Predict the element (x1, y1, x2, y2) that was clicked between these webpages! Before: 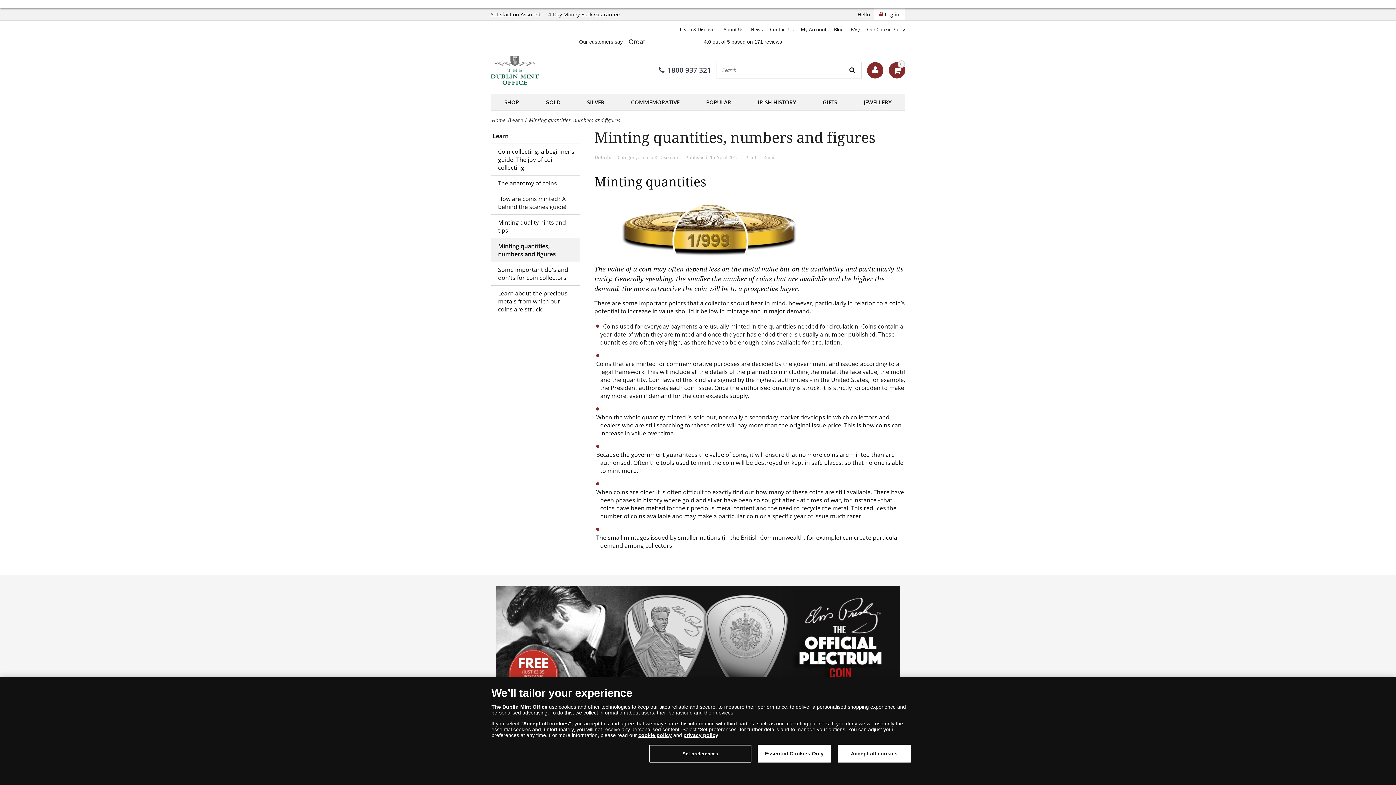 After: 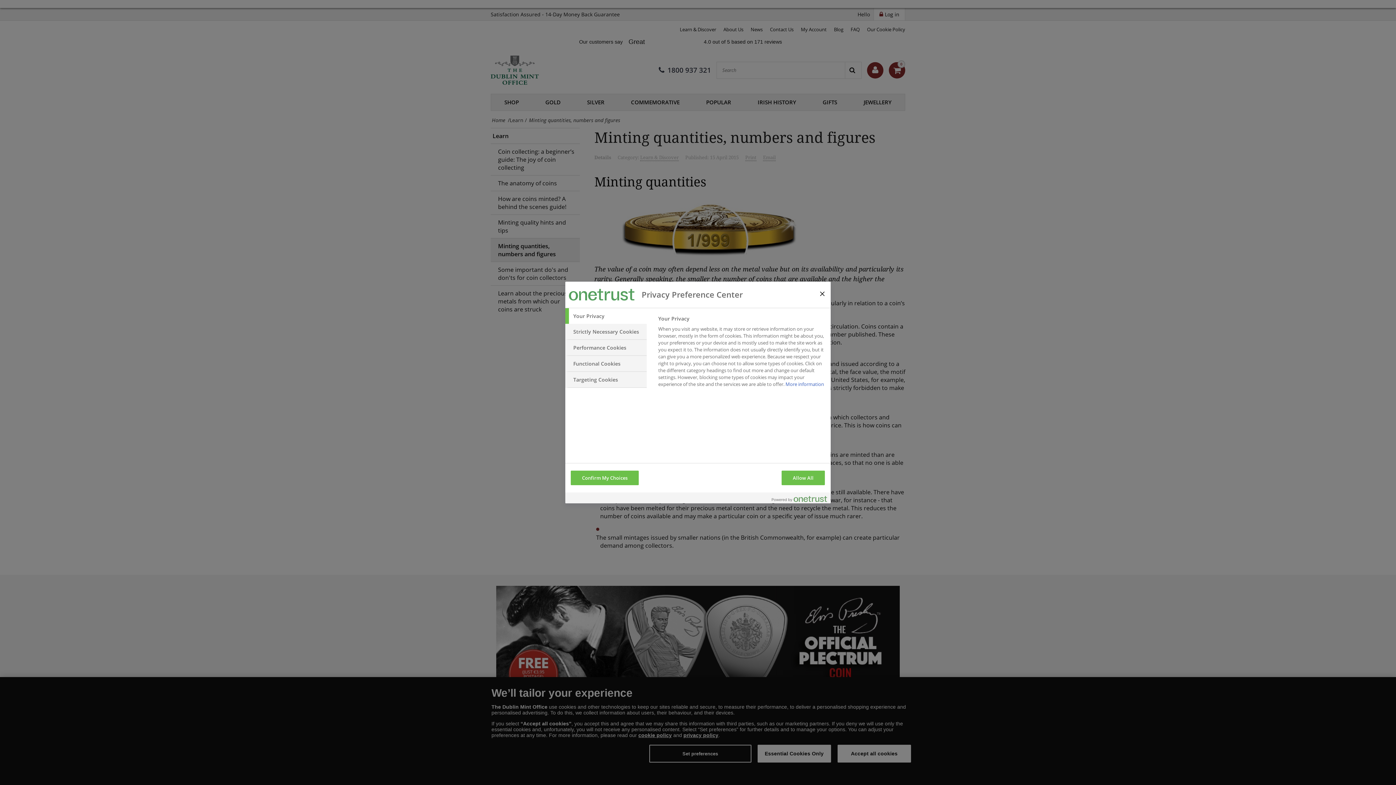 Action: bbox: (649, 745, 751, 763) label: Set preferences